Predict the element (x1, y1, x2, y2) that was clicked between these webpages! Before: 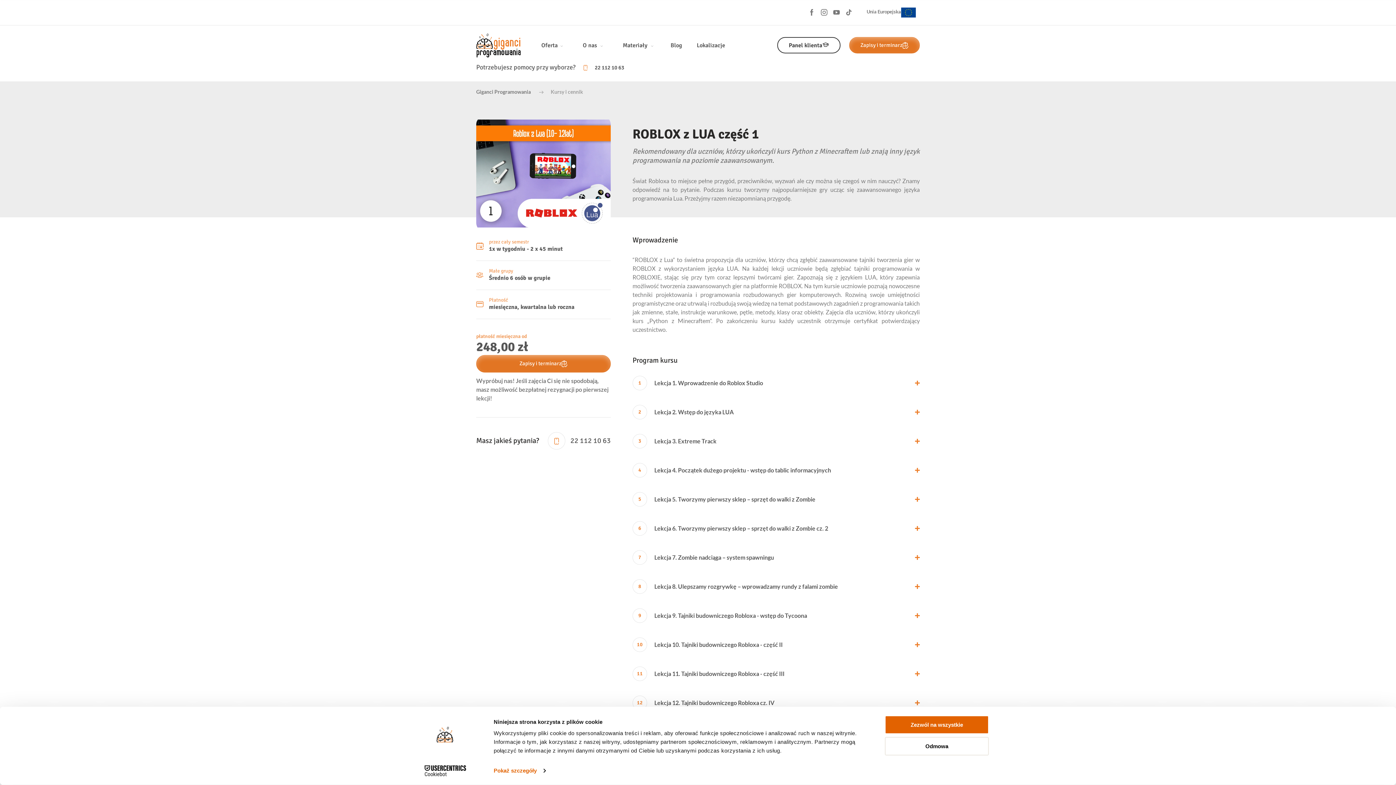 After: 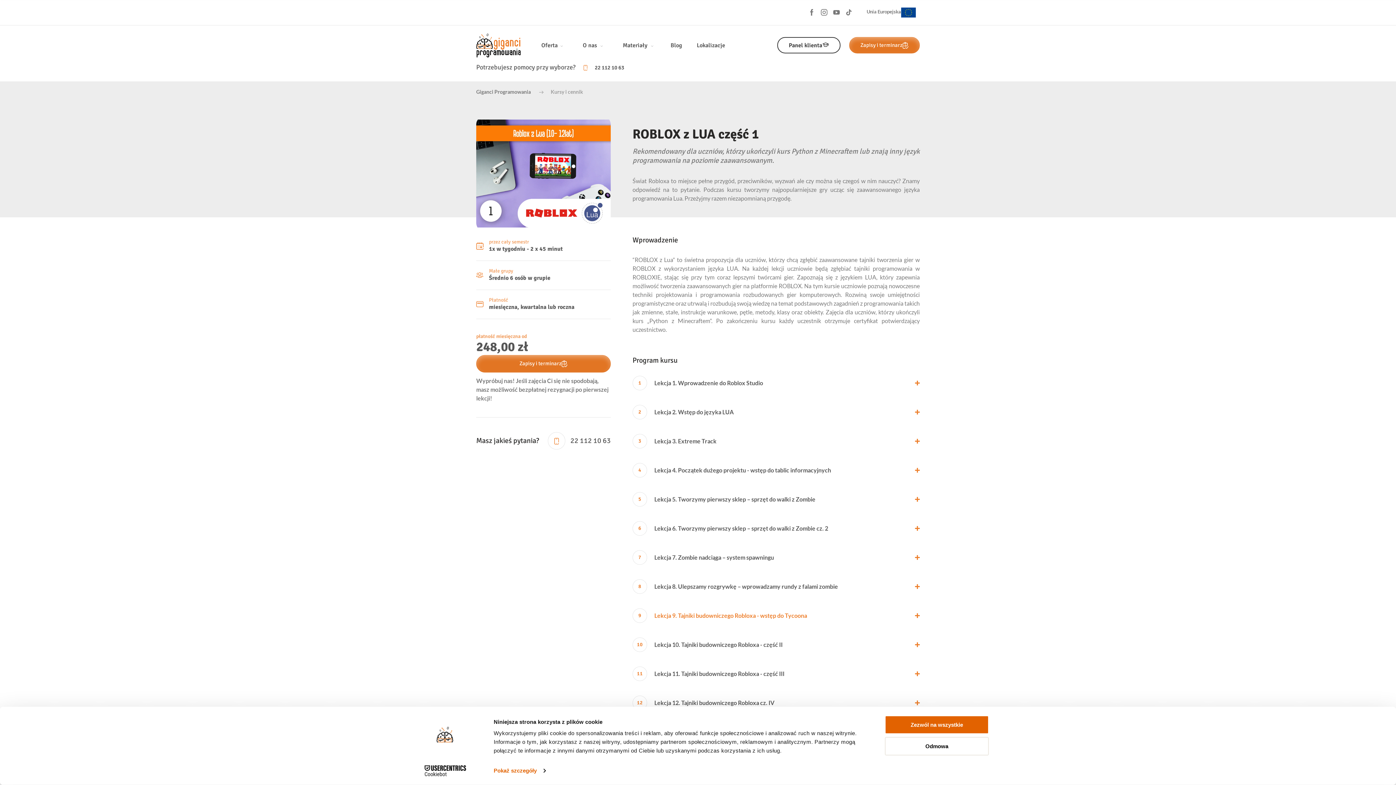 Action: label: 9
Lekcja 9. Tajniki budowniczego Robloxa - wstęp do Tycoona bbox: (632, 601, 920, 630)